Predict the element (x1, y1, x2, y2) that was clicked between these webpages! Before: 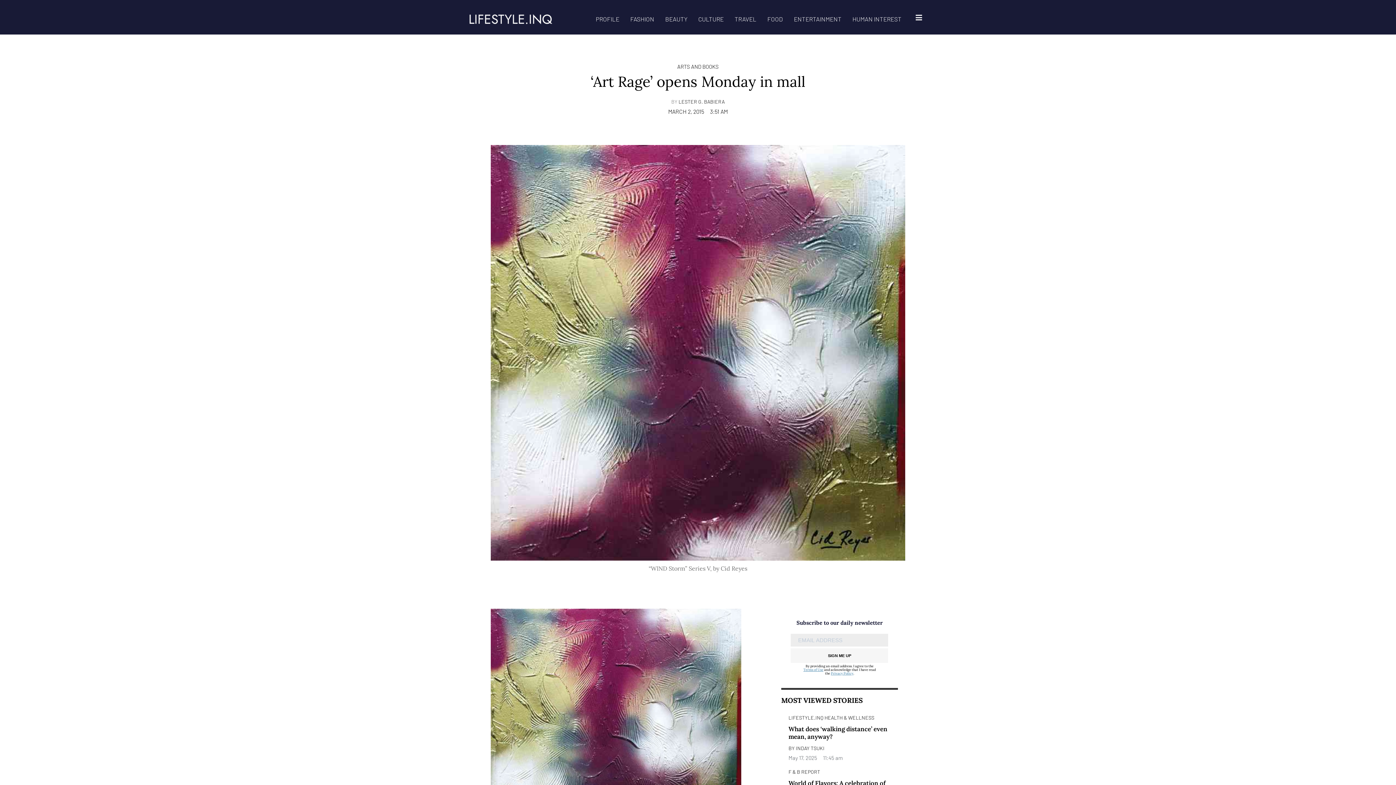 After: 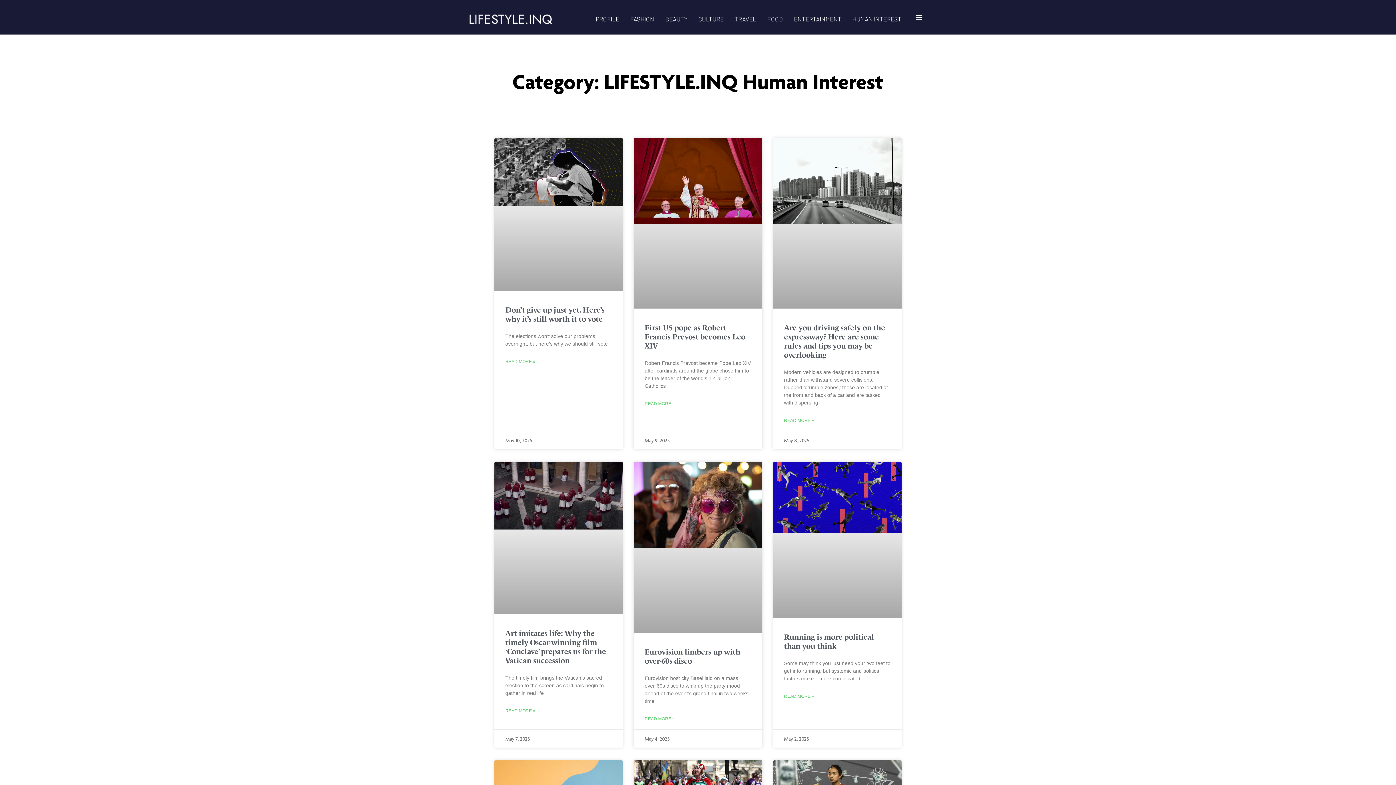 Action: bbox: (847, 14, 907, 23) label: HUMAN INTEREST